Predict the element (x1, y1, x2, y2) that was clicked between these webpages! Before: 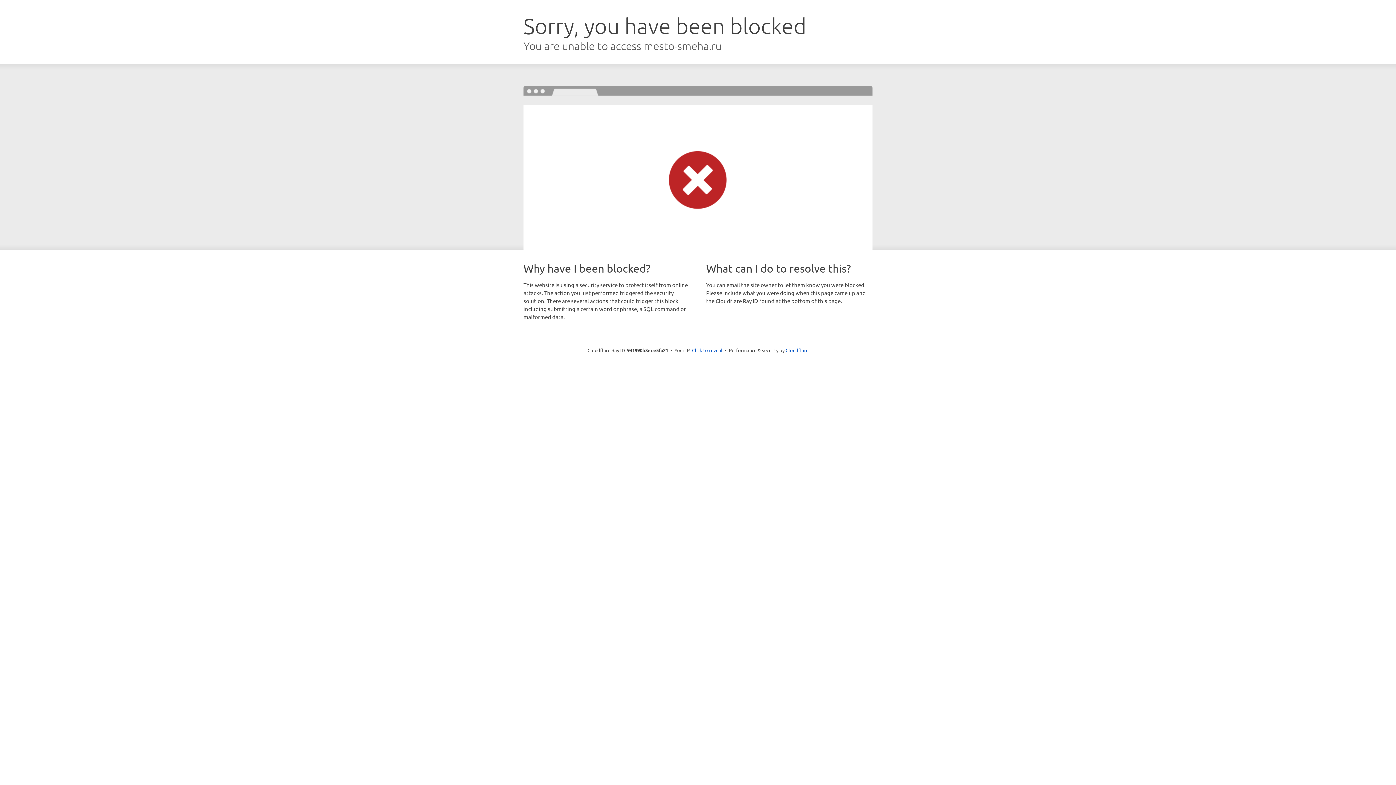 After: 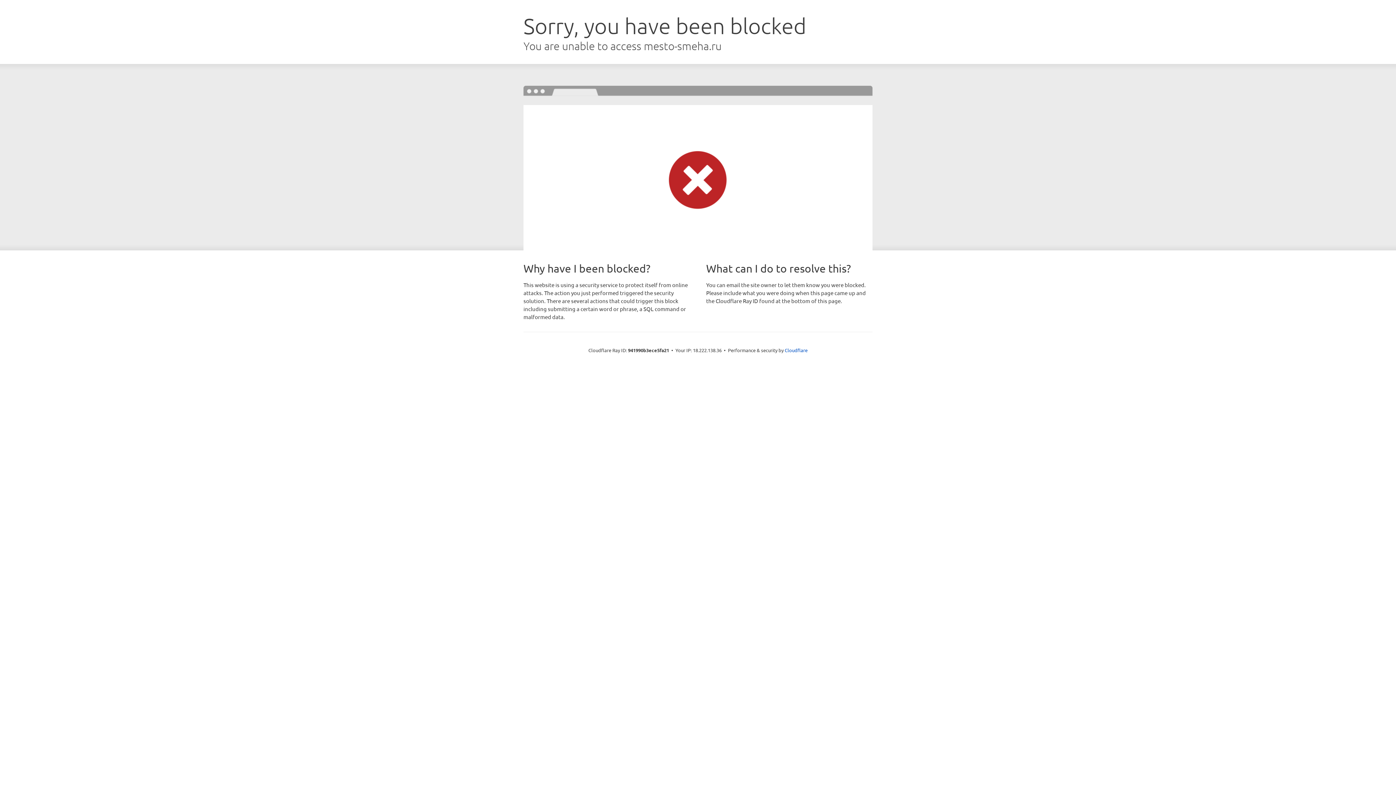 Action: bbox: (692, 346, 722, 353) label: Click to reveal